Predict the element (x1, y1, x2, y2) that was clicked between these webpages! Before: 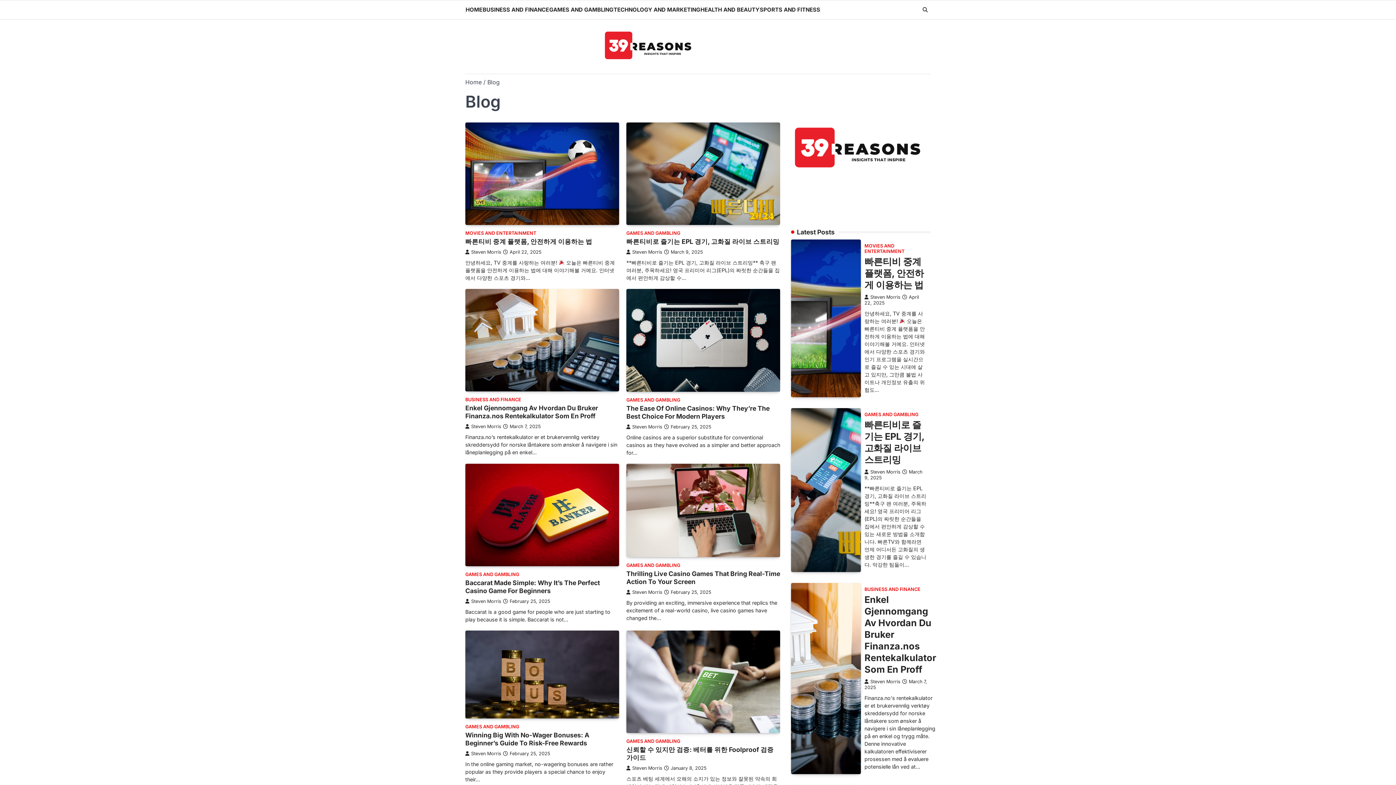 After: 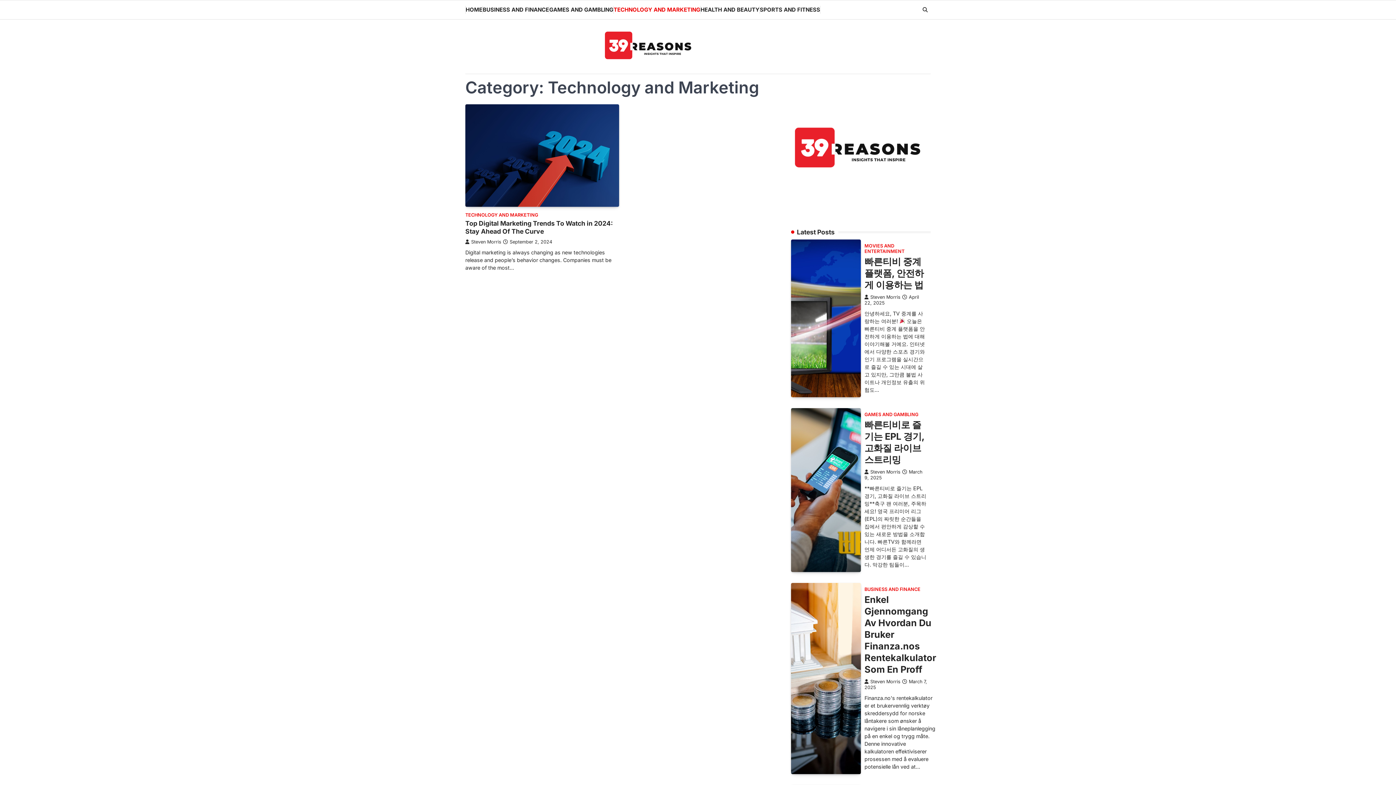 Action: label: TECHNOLOGY AND MARKETING bbox: (613, 5, 700, 13)